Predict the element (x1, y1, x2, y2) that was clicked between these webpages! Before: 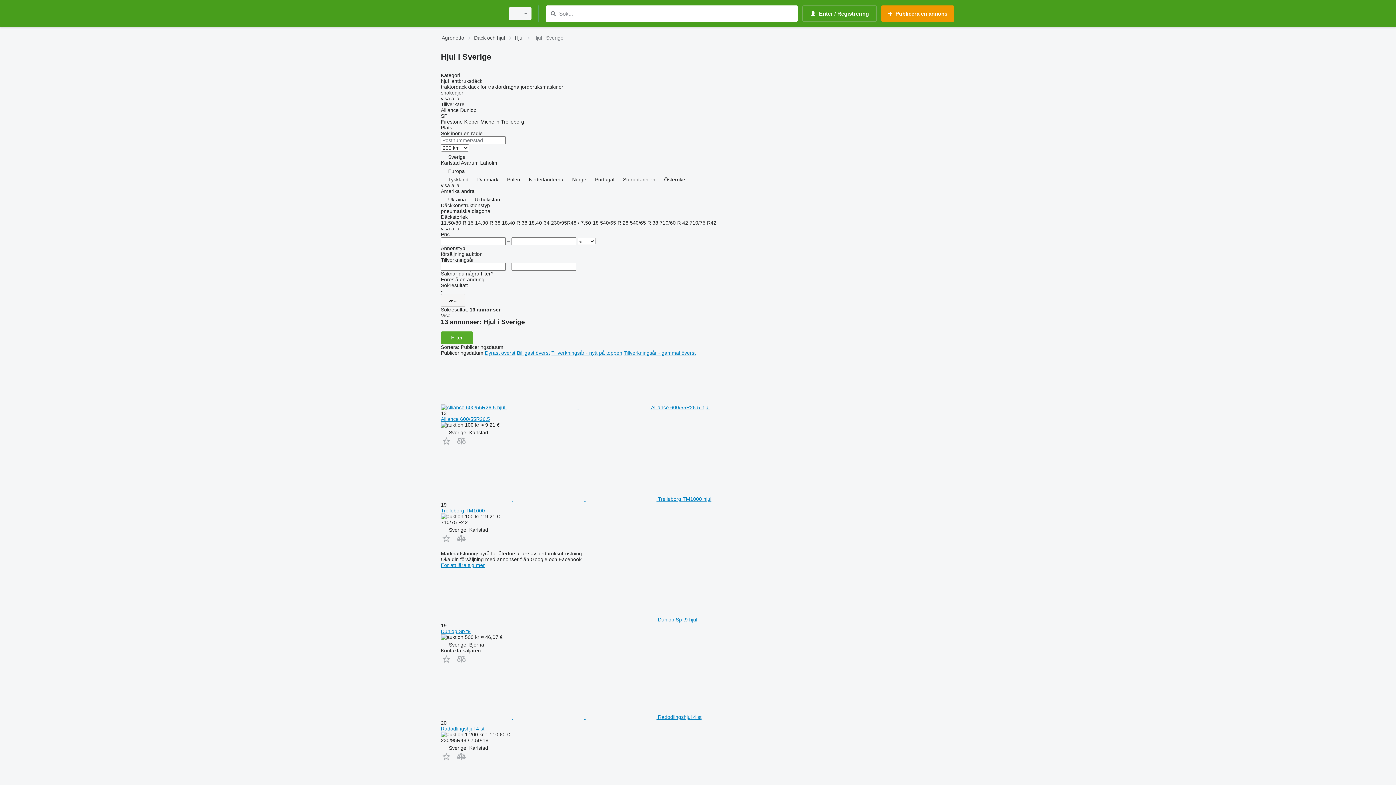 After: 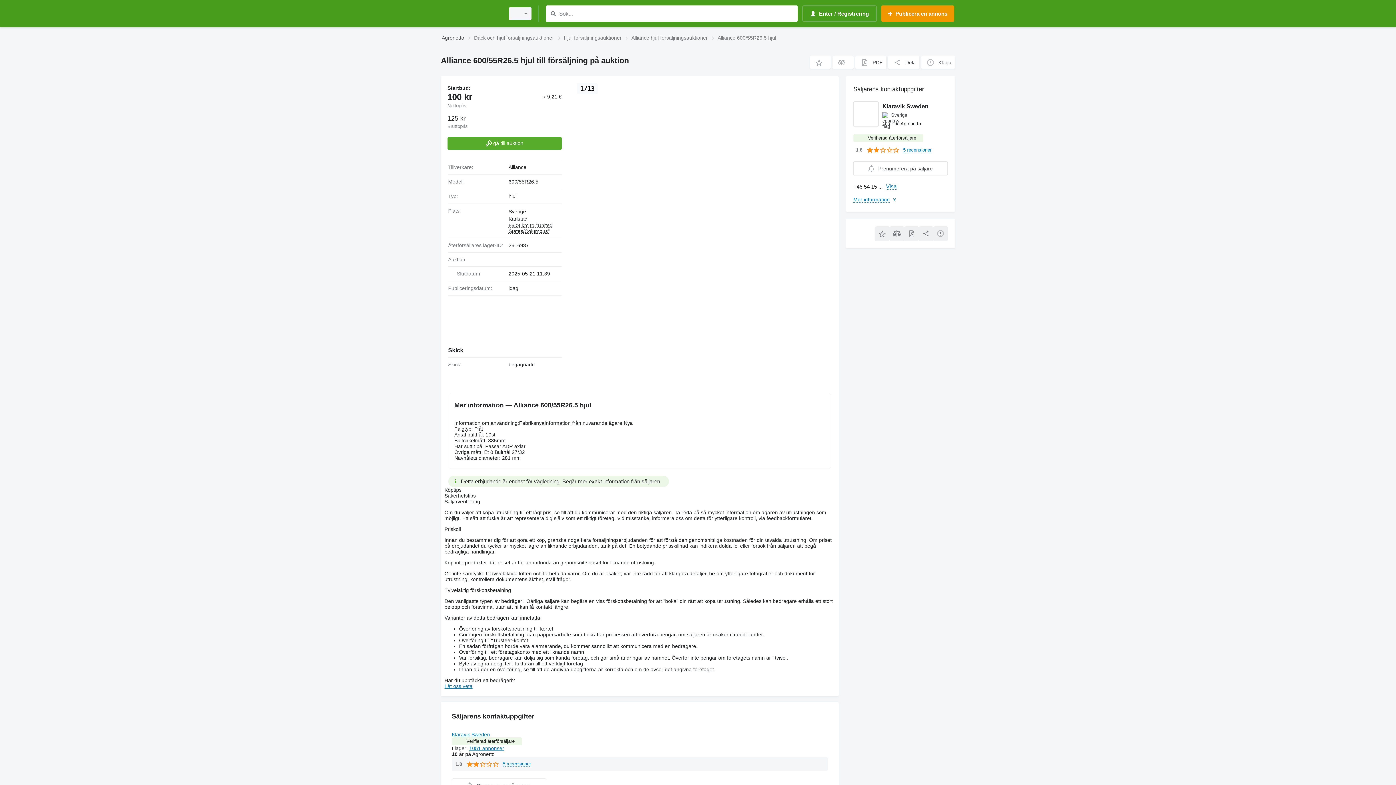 Action: label:    Alliance 600/55R26.5 hjul bbox: (441, 404, 709, 410)